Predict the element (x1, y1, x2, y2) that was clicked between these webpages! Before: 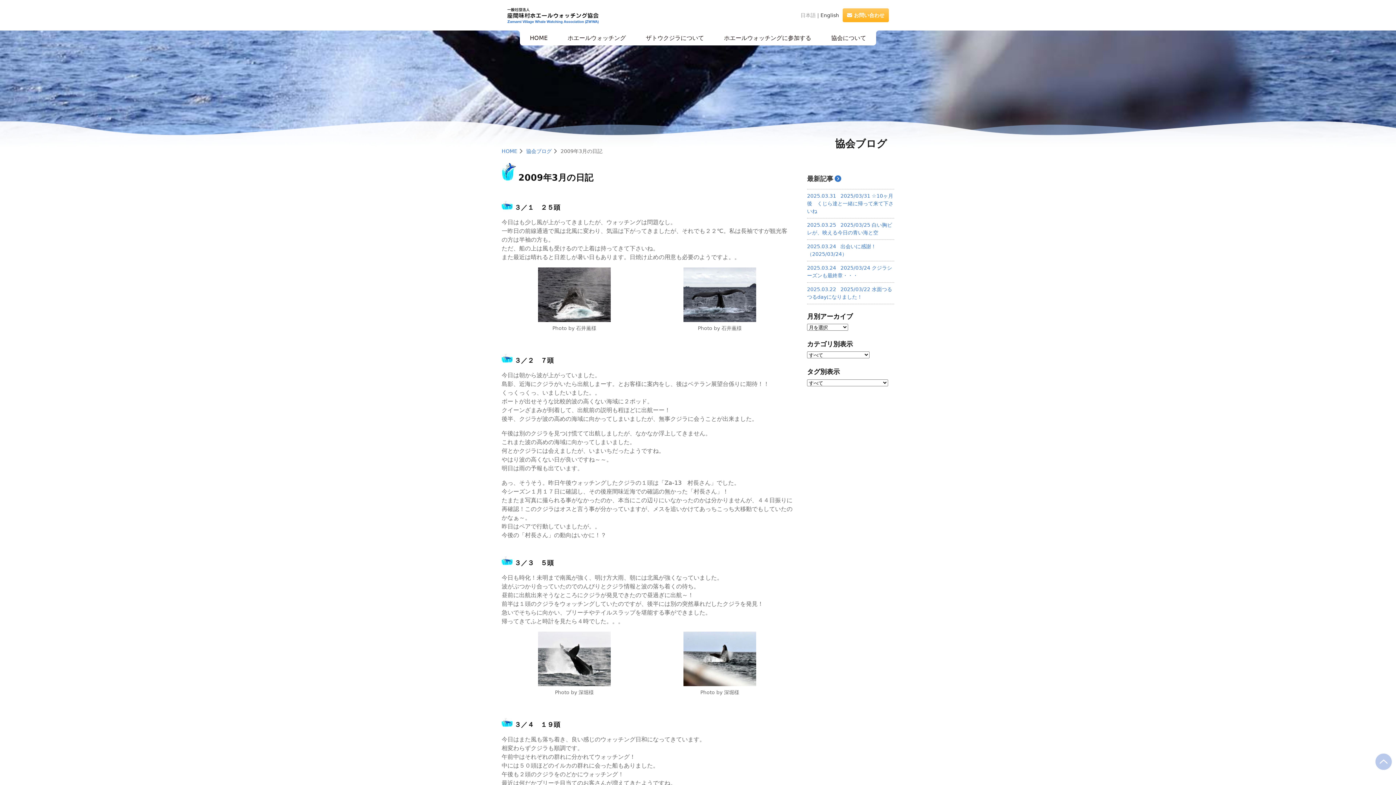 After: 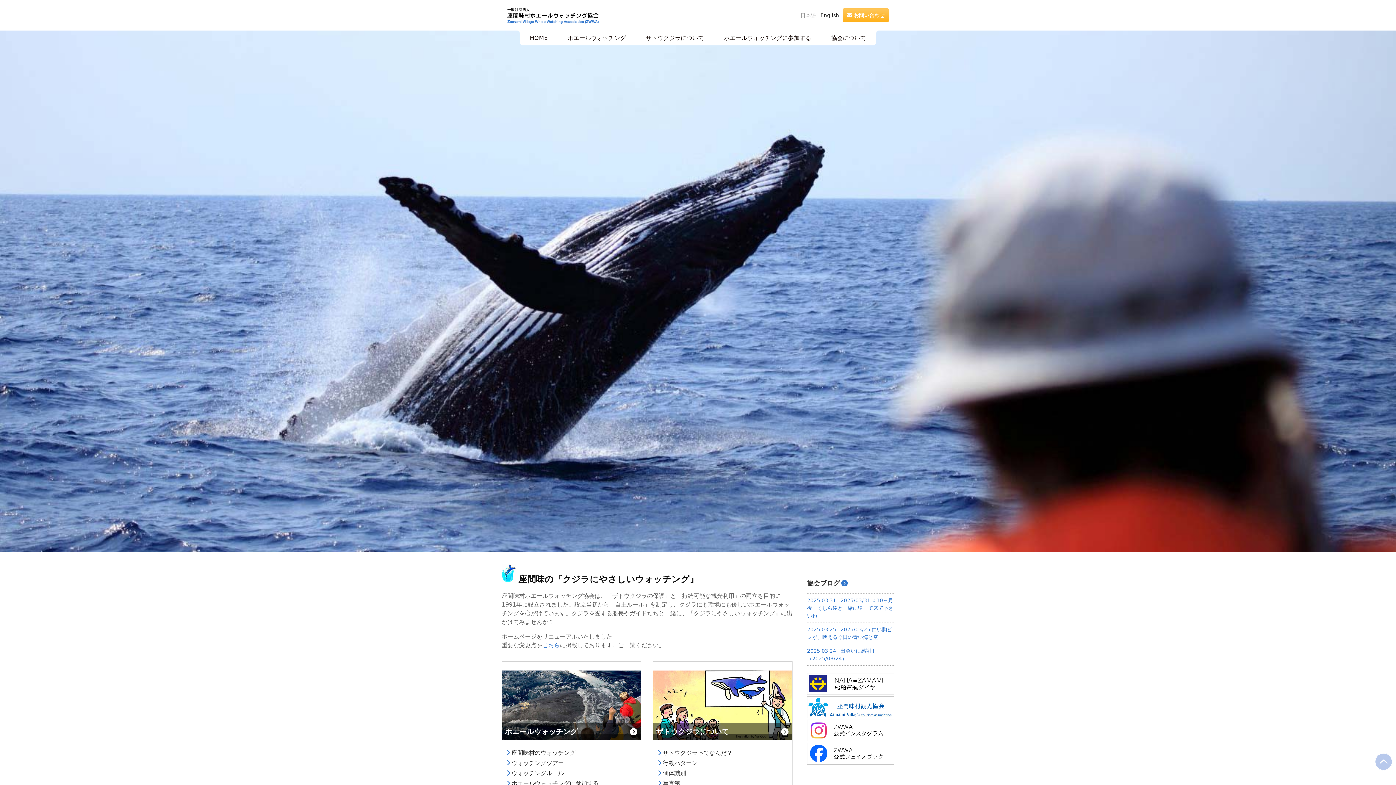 Action: bbox: (505, 11, 599, 25)